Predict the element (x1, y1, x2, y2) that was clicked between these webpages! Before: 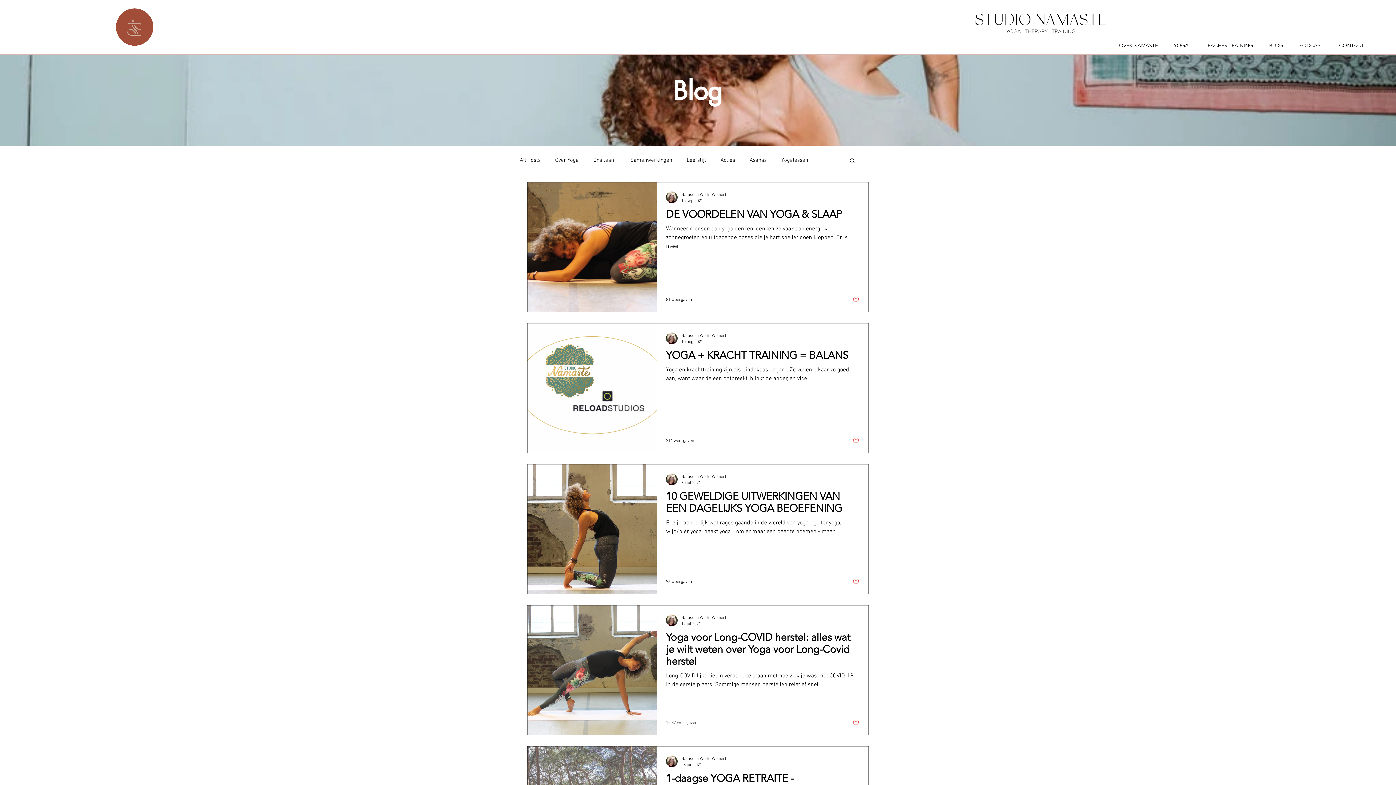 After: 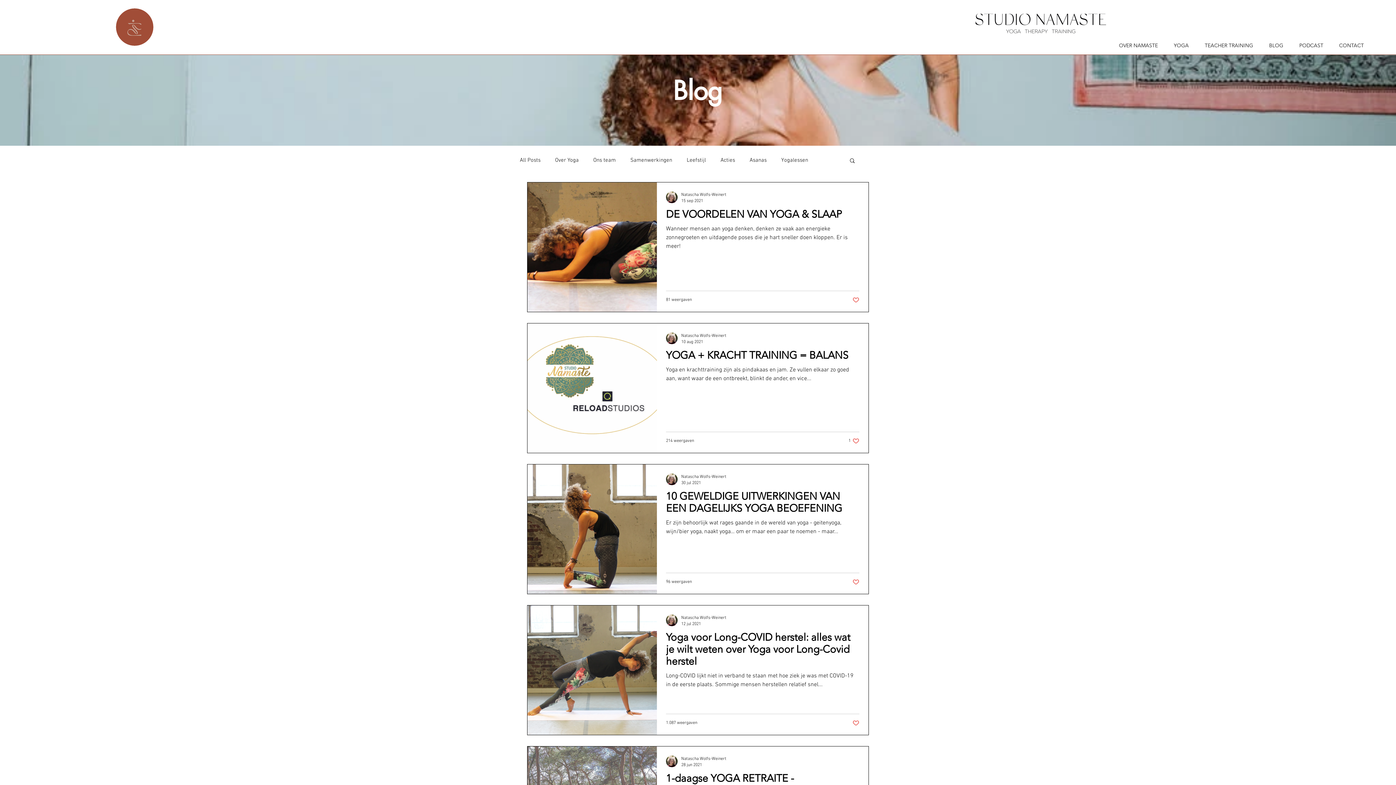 Action: label: Like post bbox: (852, 296, 859, 303)